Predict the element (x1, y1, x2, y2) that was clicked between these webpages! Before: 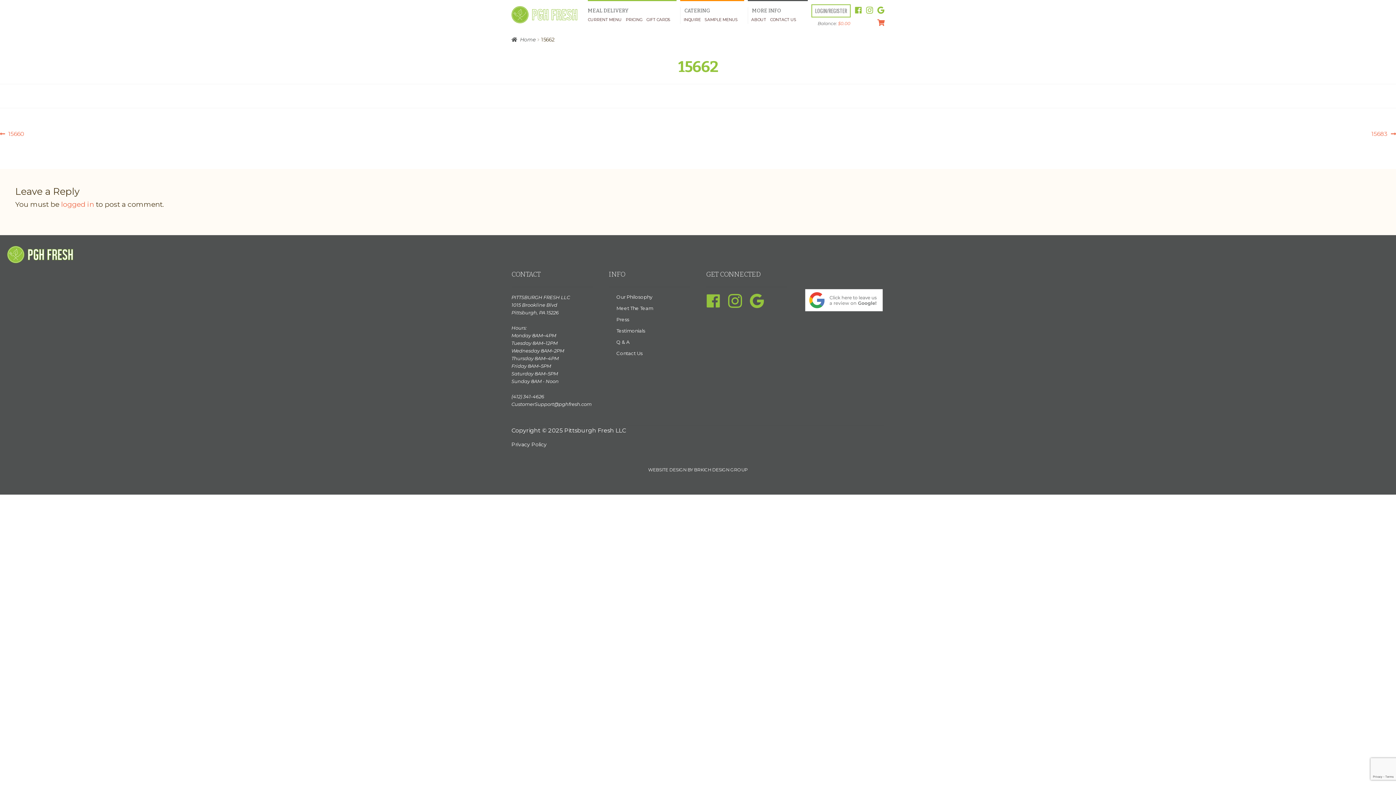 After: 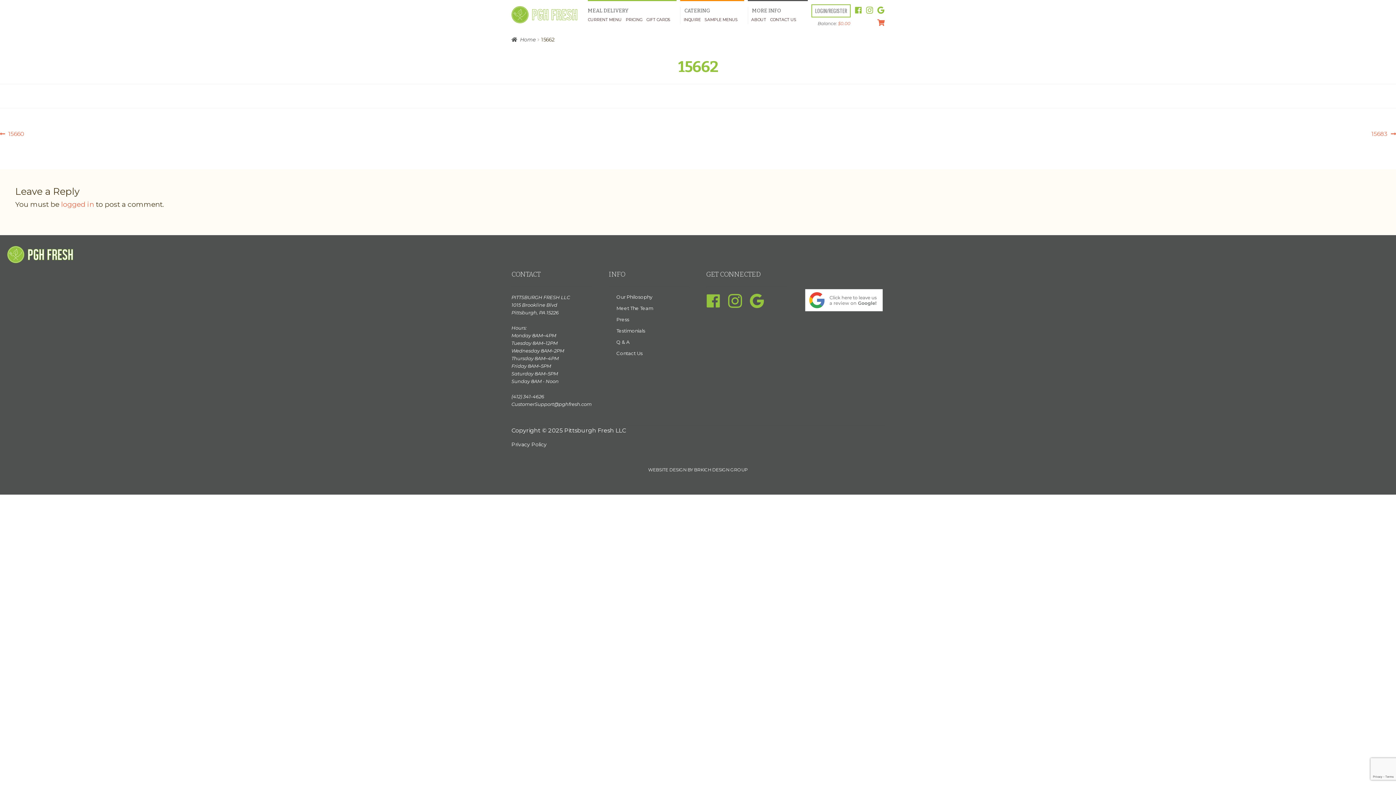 Action: bbox: (728, 293, 742, 308)